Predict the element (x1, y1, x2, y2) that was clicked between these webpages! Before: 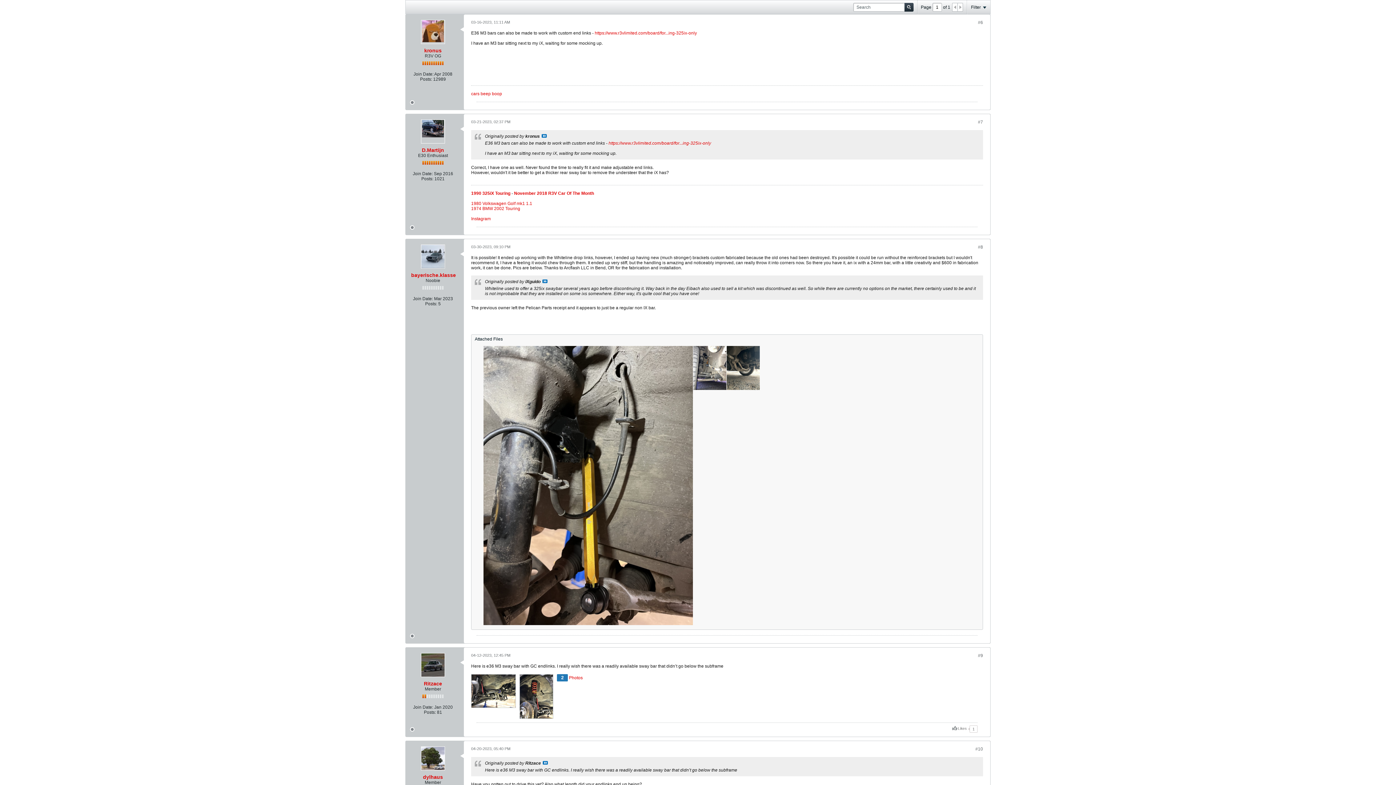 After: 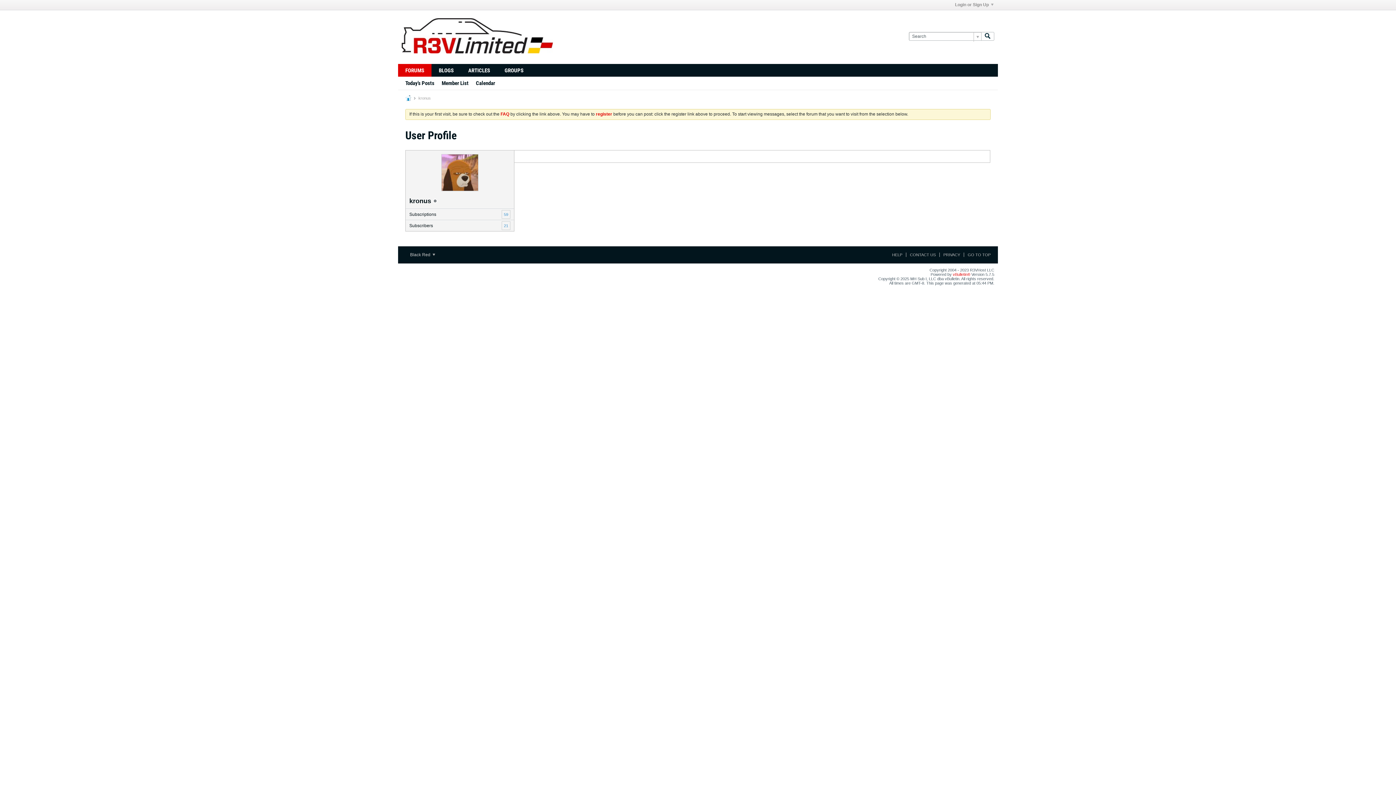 Action: label: kronus bbox: (424, 47, 441, 53)